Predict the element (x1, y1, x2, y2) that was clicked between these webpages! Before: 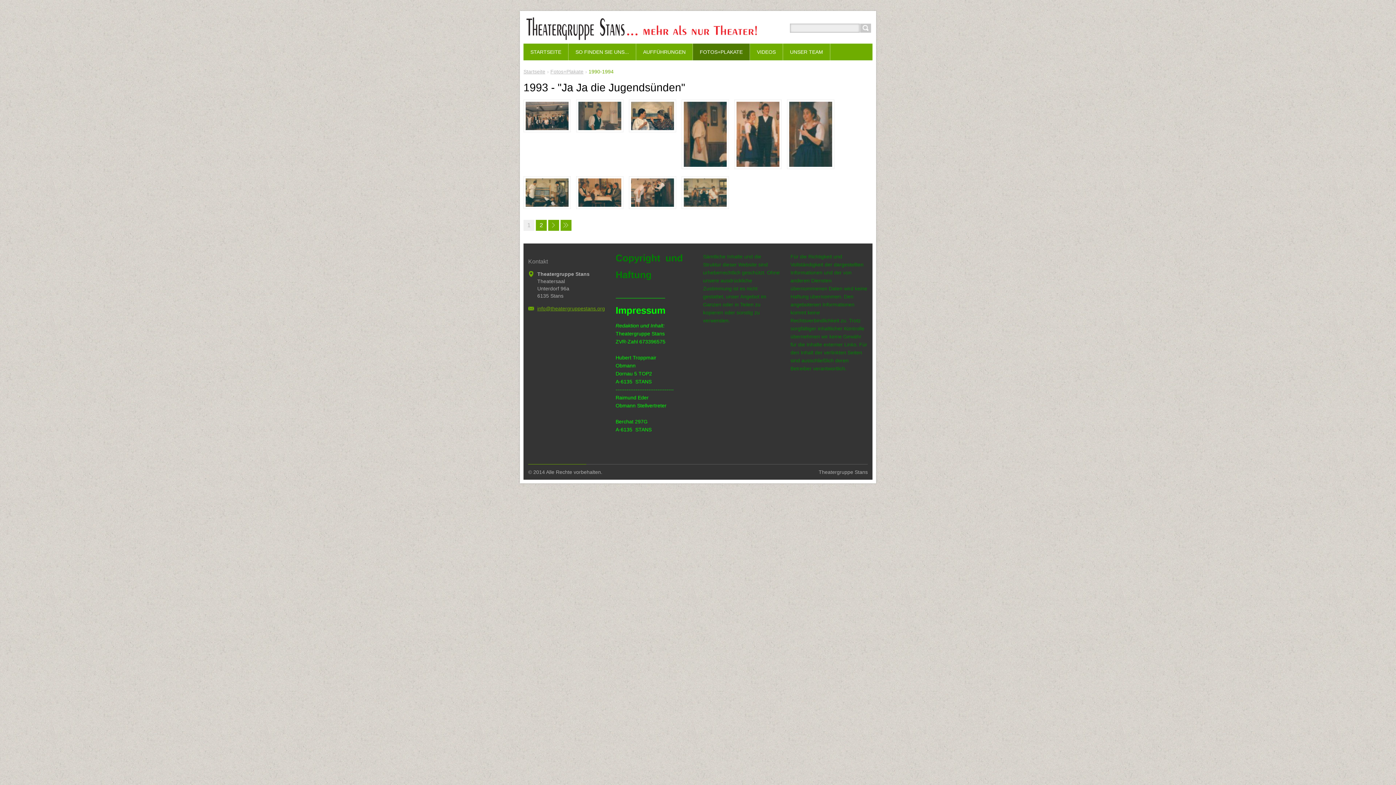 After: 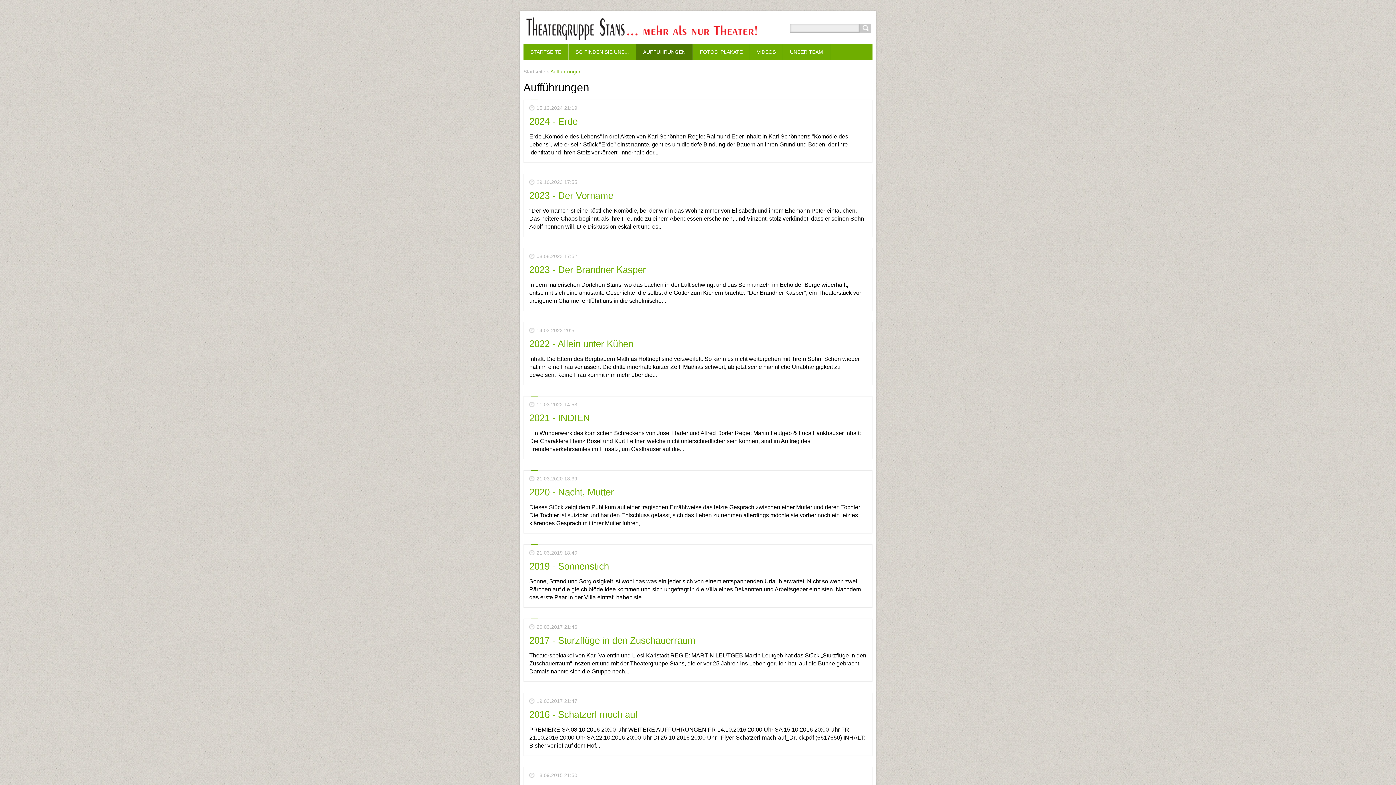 Action: label: AUFFÜHRUNGEN bbox: (636, 43, 693, 60)